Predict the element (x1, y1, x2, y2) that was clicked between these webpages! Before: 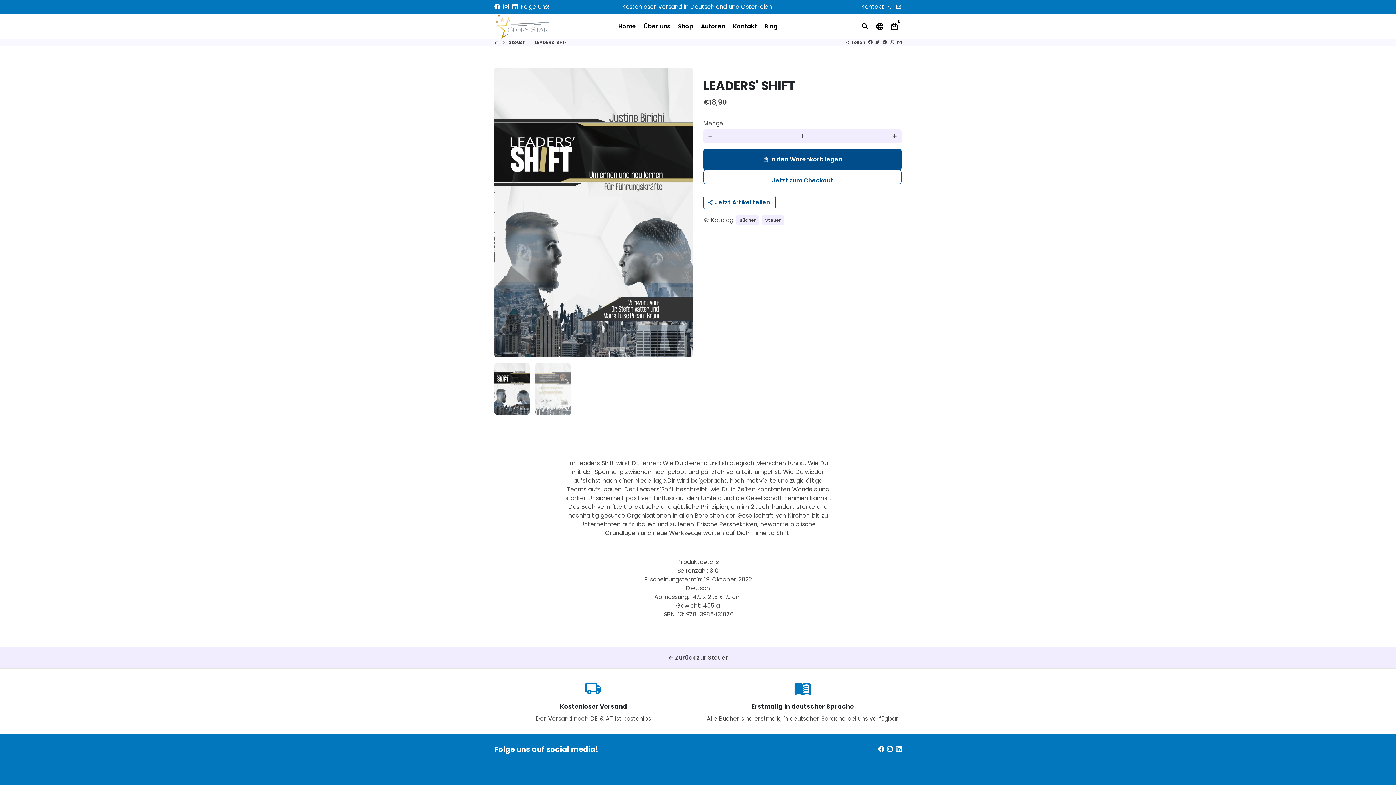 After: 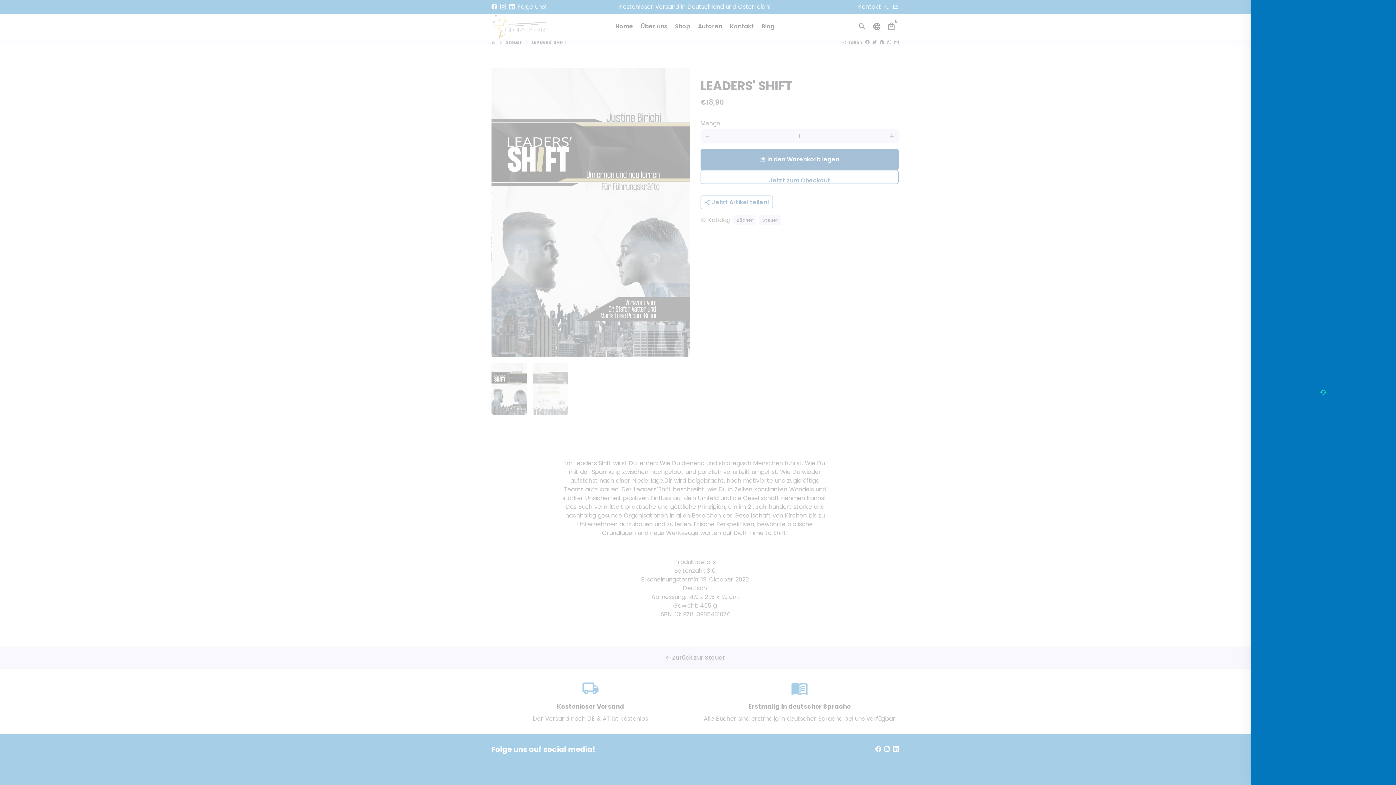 Action: label: Warenkorb bbox: (887, 19, 901, 33)